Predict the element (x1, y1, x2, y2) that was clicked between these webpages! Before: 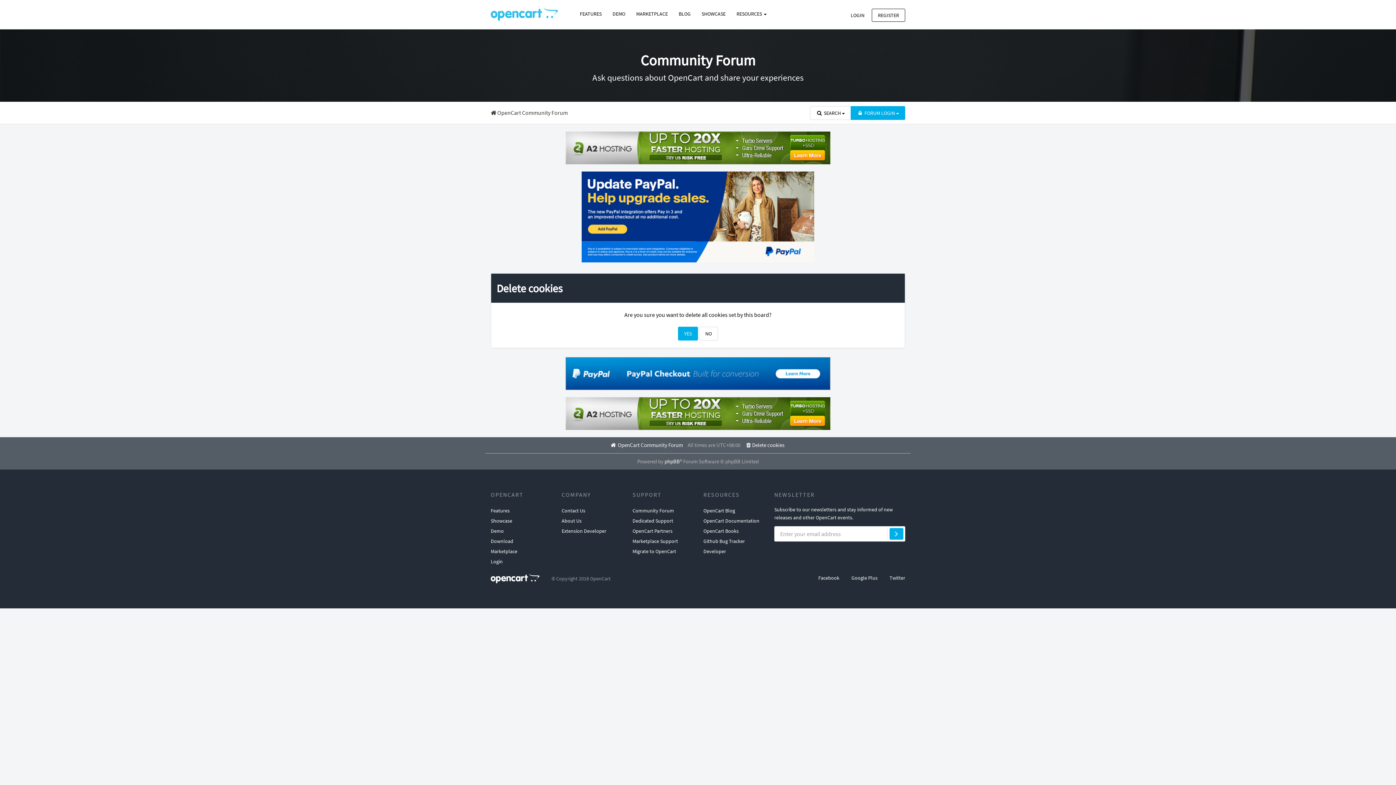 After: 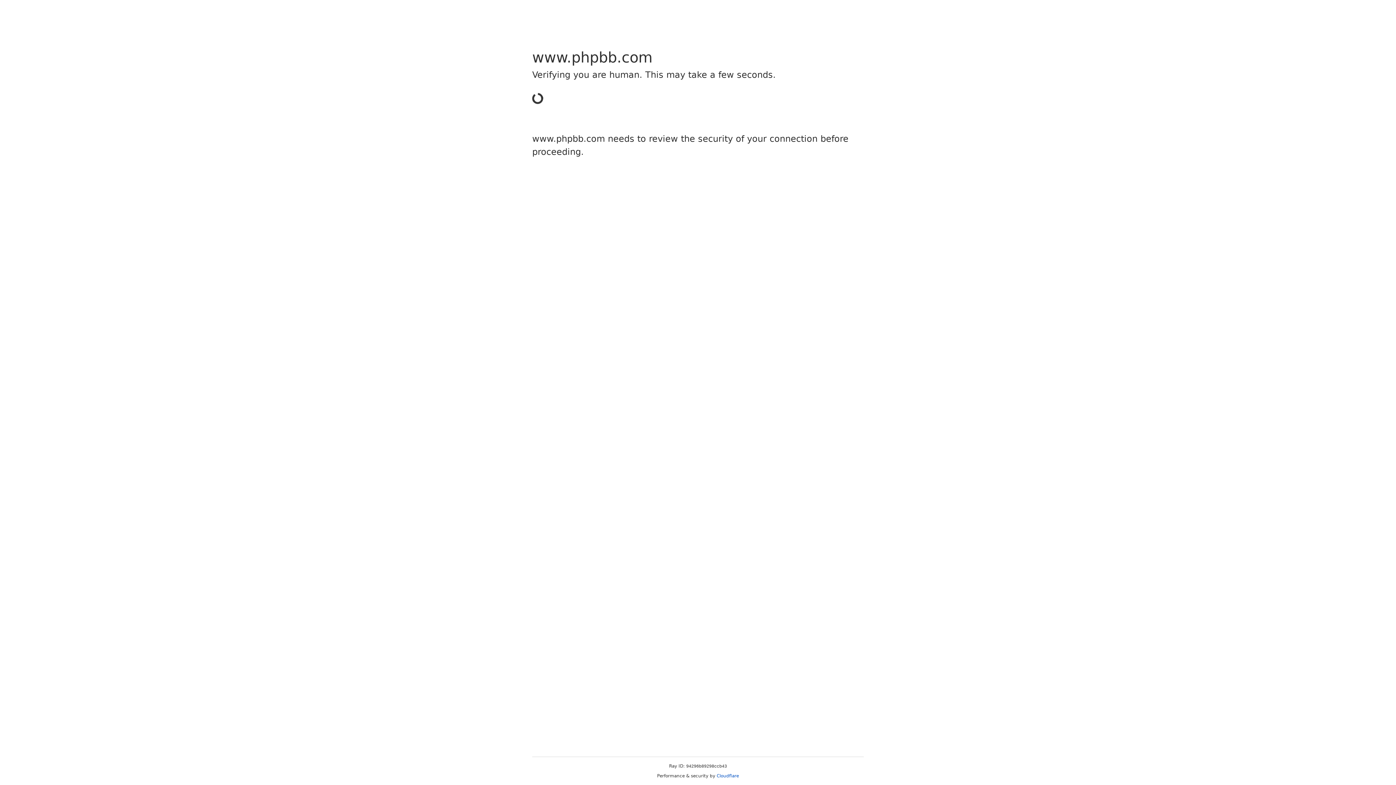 Action: bbox: (664, 458, 680, 465) label: phpBB